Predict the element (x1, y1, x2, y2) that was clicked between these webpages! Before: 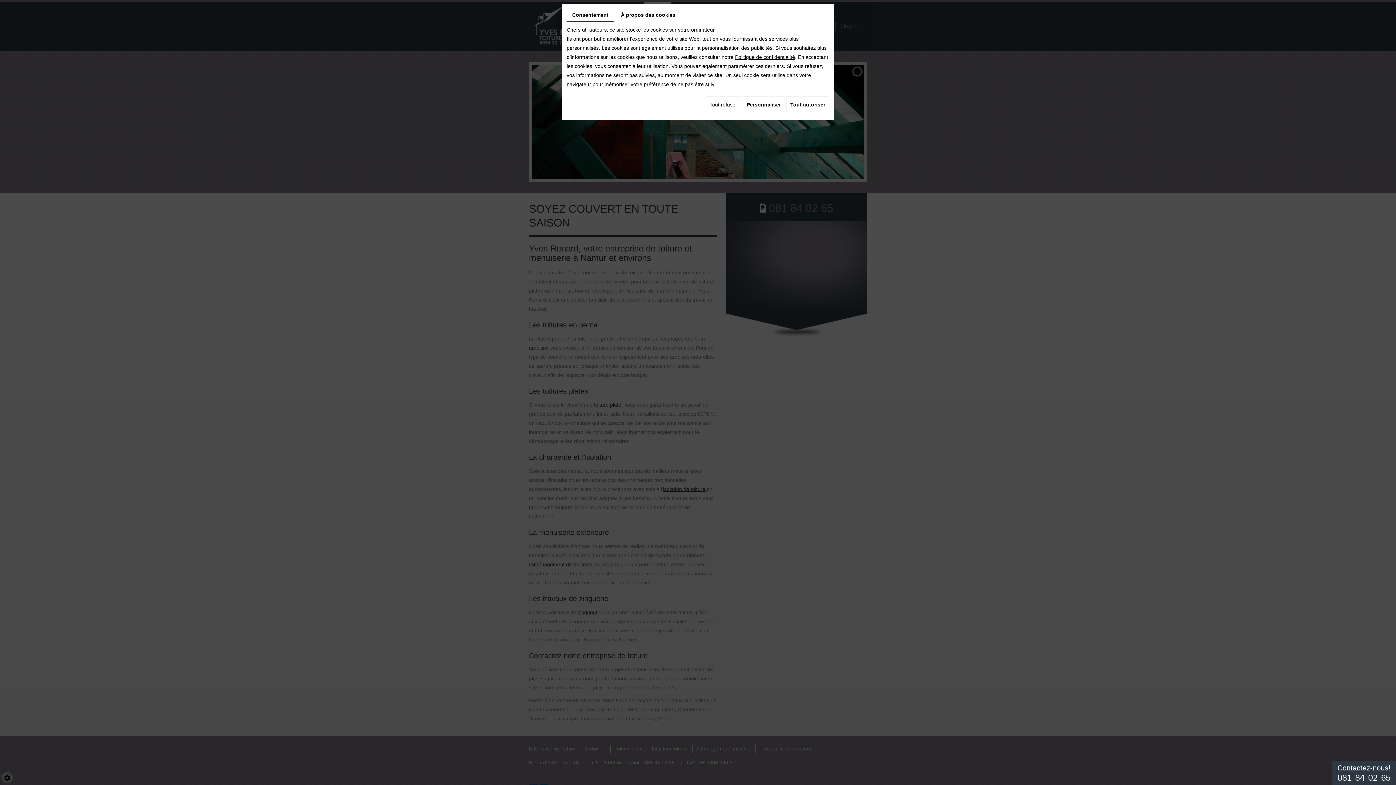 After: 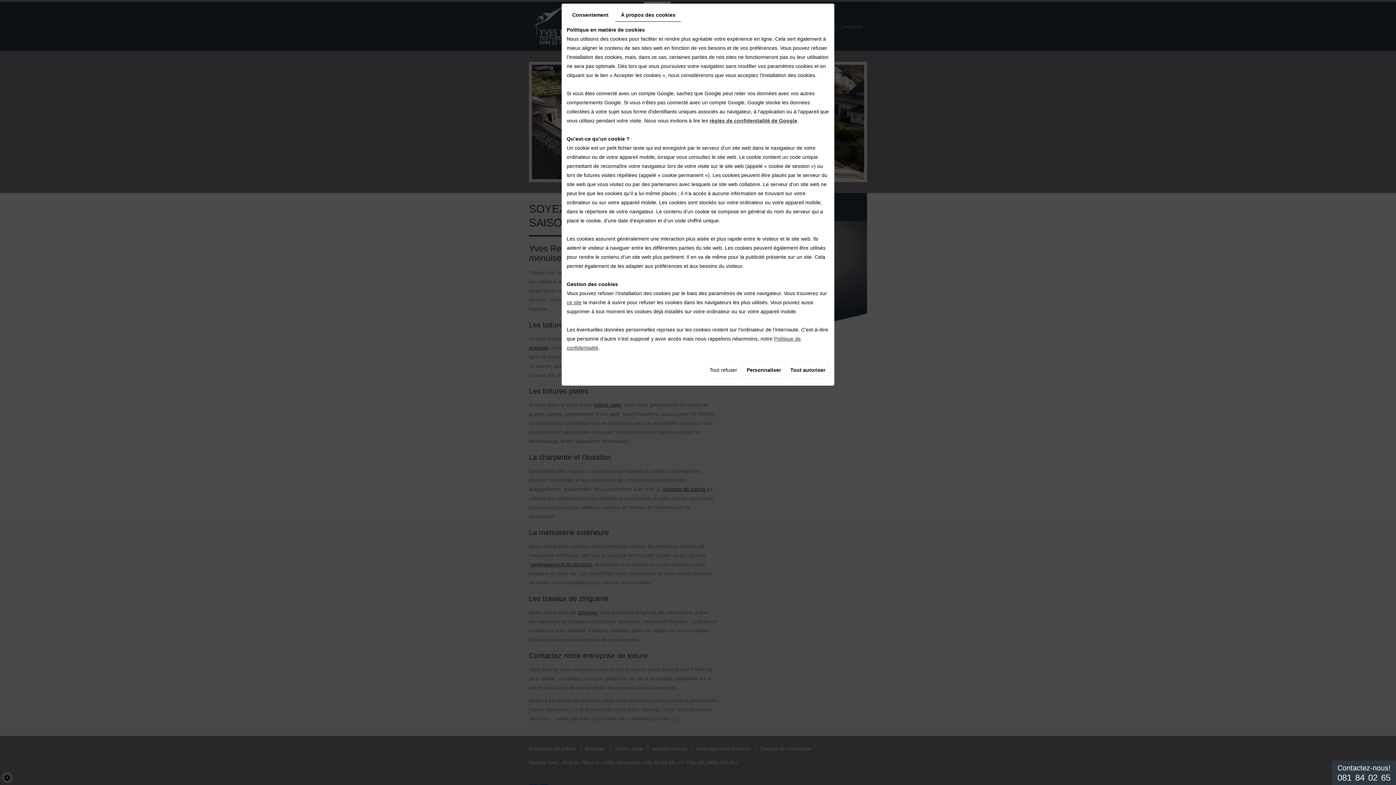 Action: bbox: (615, 8, 681, 21) label: À propos des cookies